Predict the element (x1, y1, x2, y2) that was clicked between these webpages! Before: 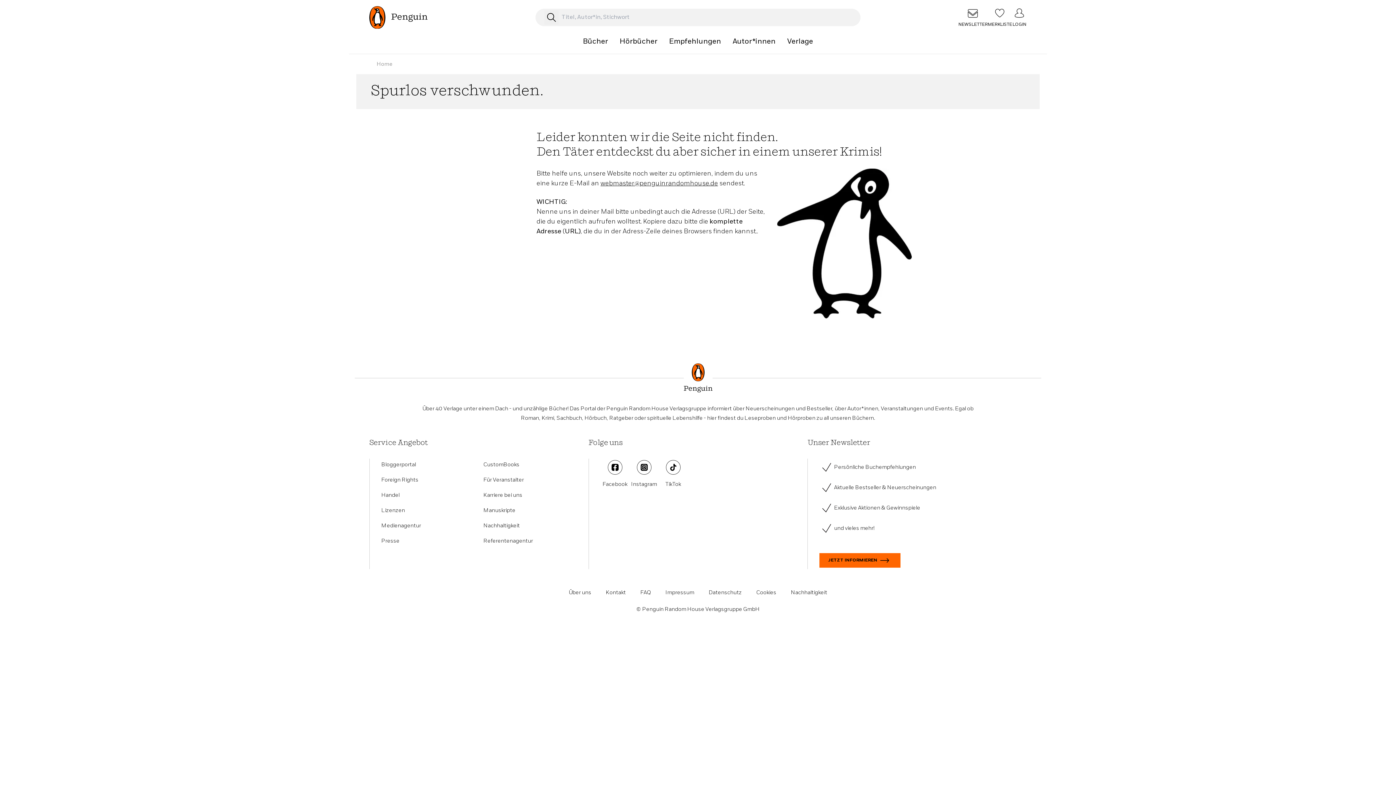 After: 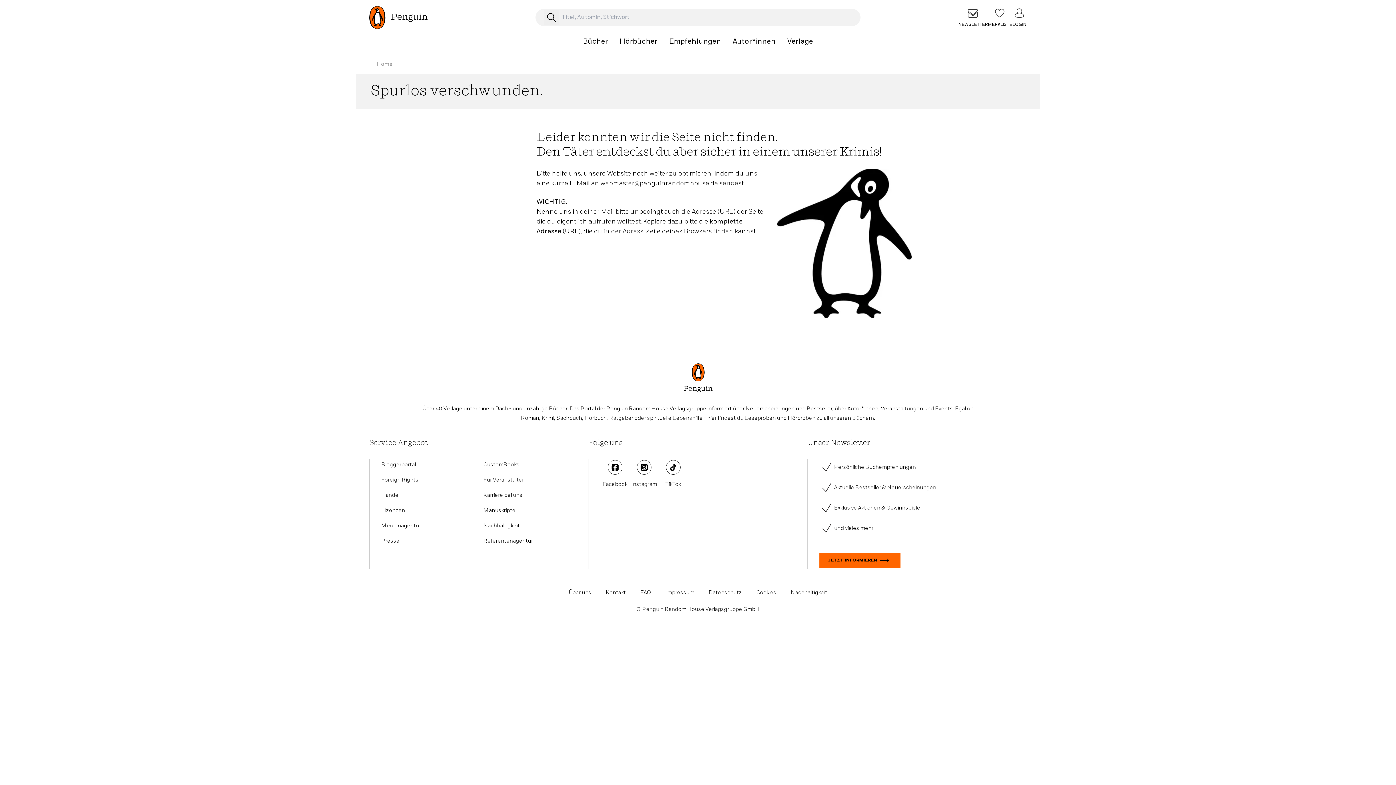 Action: label: Referentenagentur bbox: (483, 537, 533, 544)